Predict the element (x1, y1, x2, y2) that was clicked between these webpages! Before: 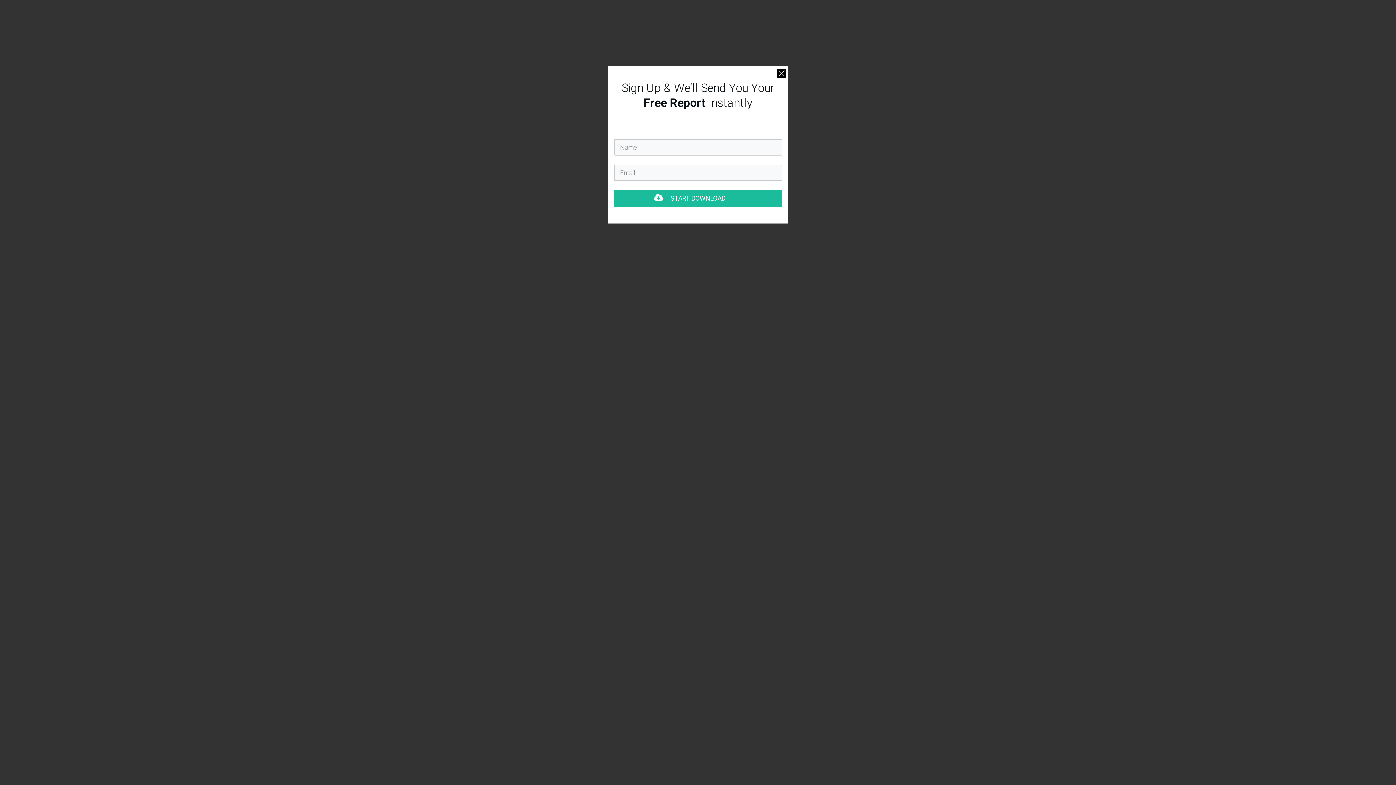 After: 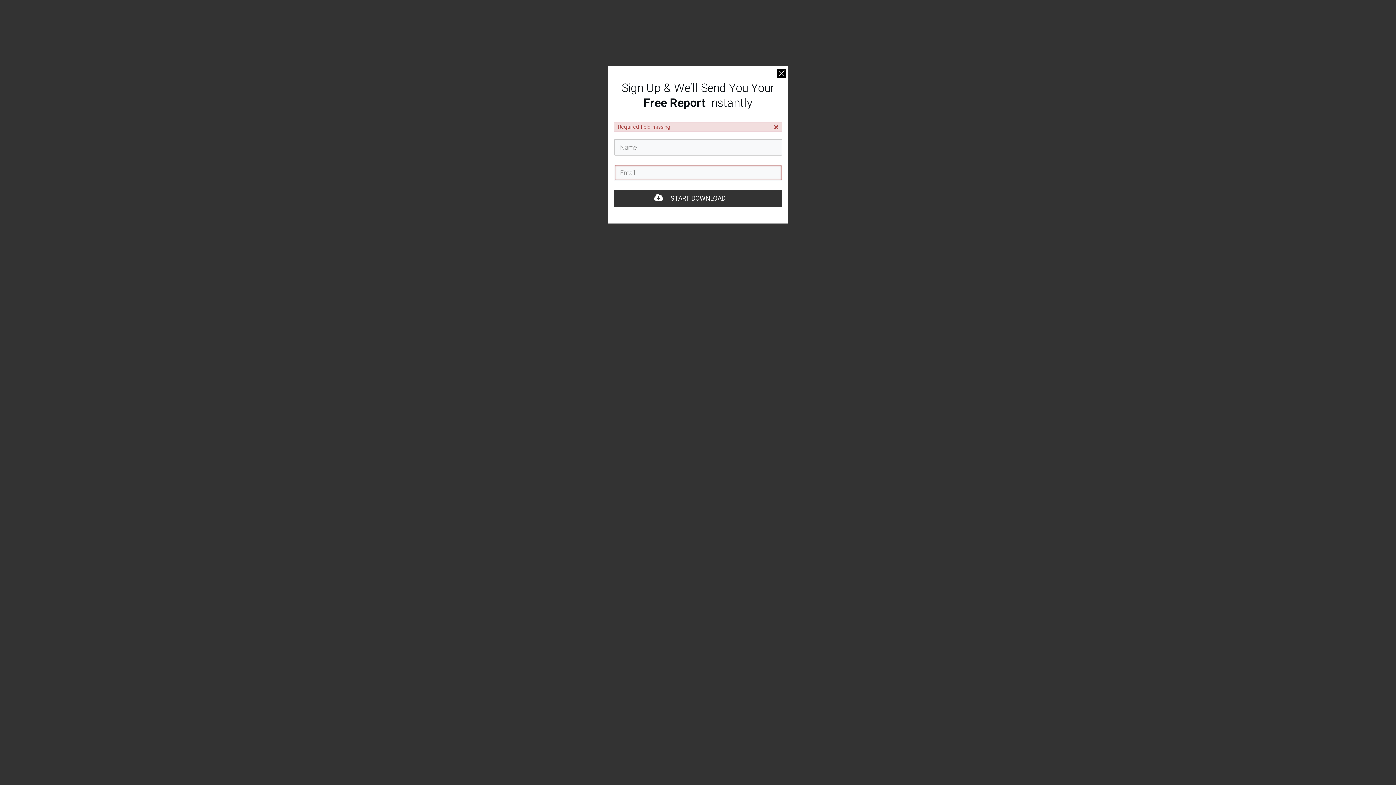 Action: label: START DOWNLOAD bbox: (614, 190, 782, 206)